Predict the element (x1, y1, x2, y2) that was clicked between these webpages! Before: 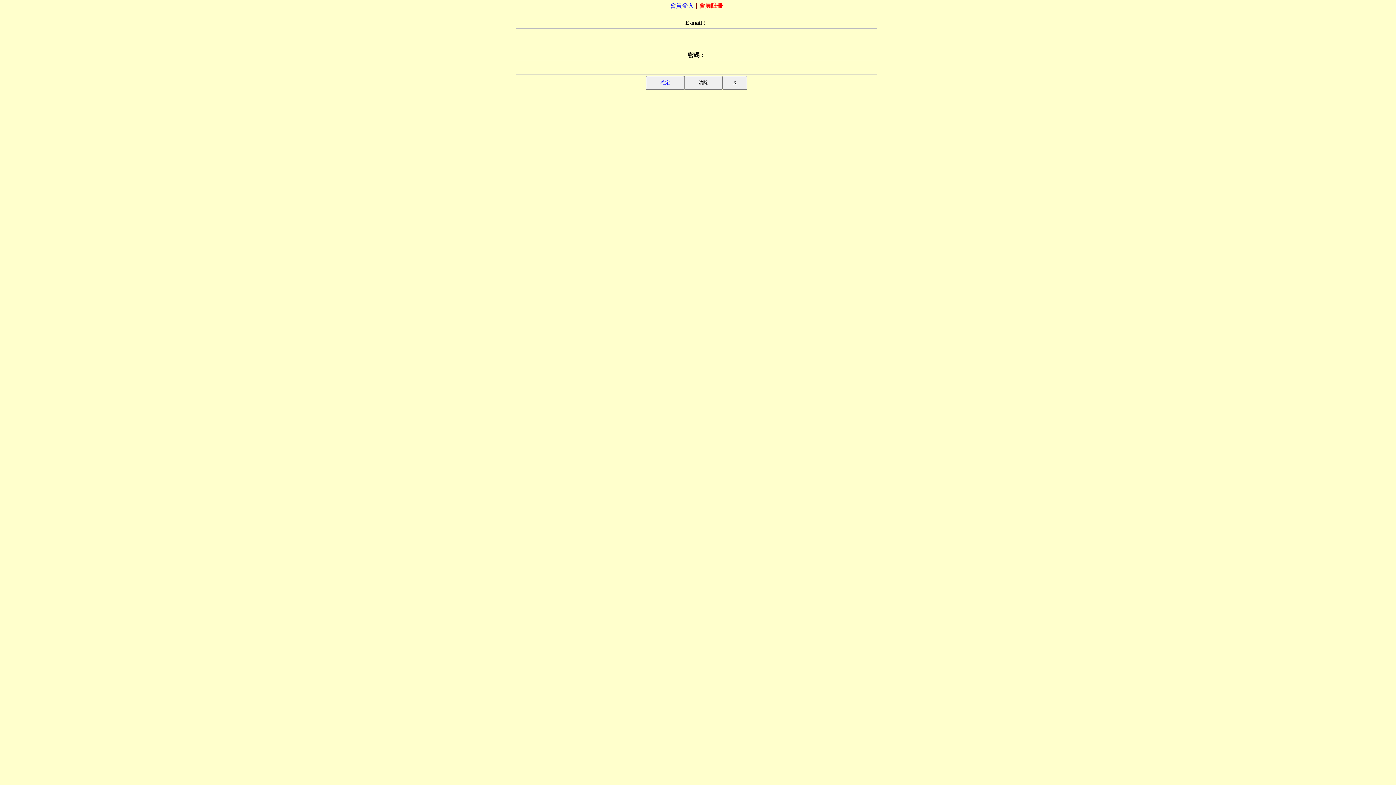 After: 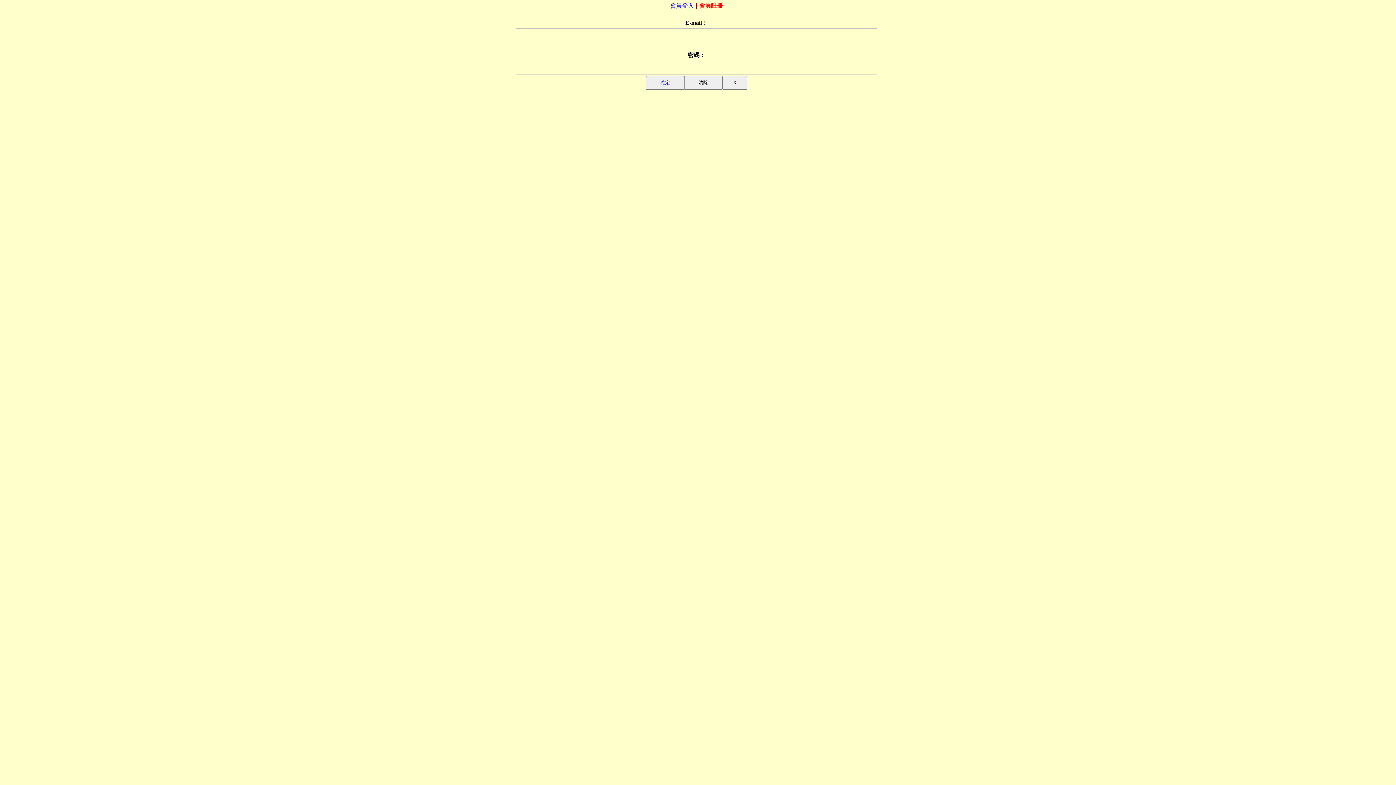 Action: bbox: (670, 2, 693, 8) label: 會員登入